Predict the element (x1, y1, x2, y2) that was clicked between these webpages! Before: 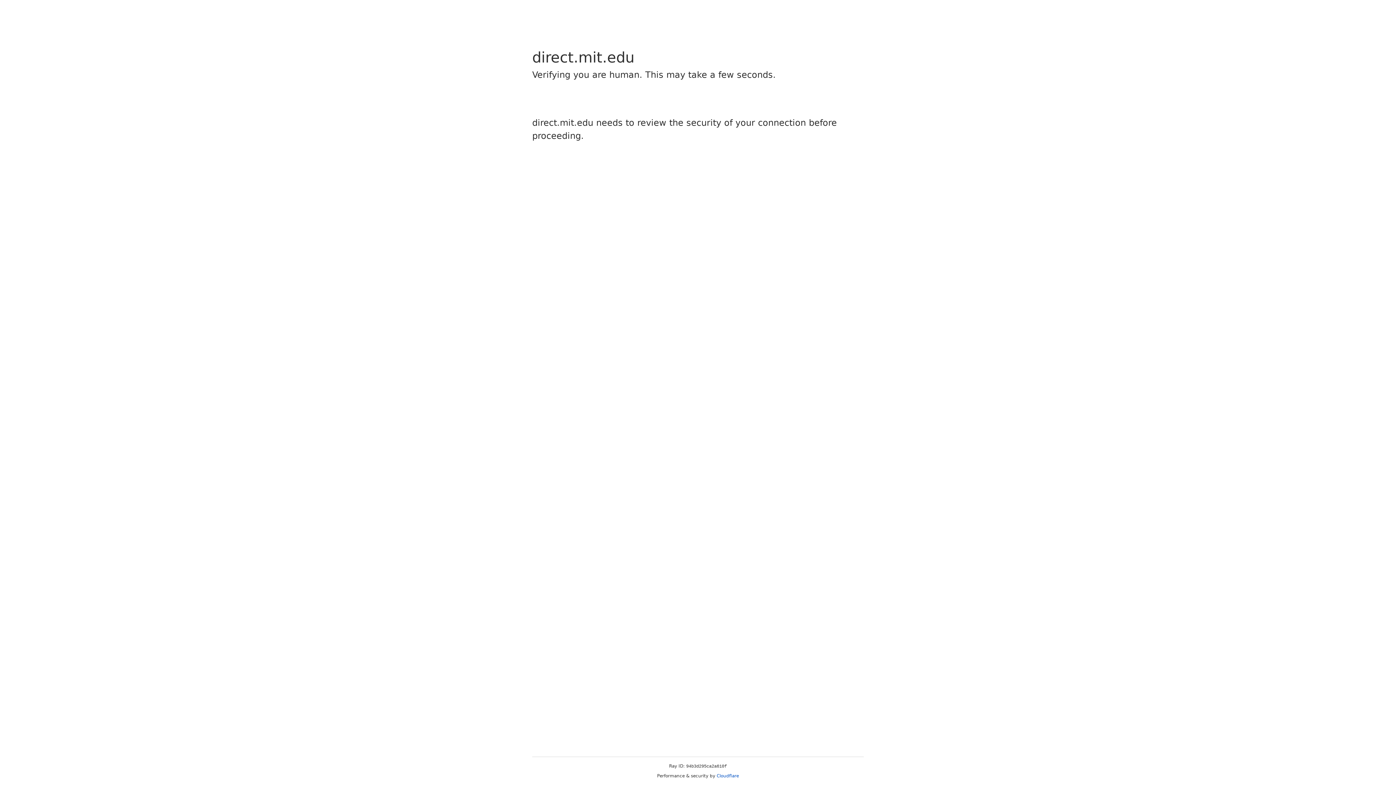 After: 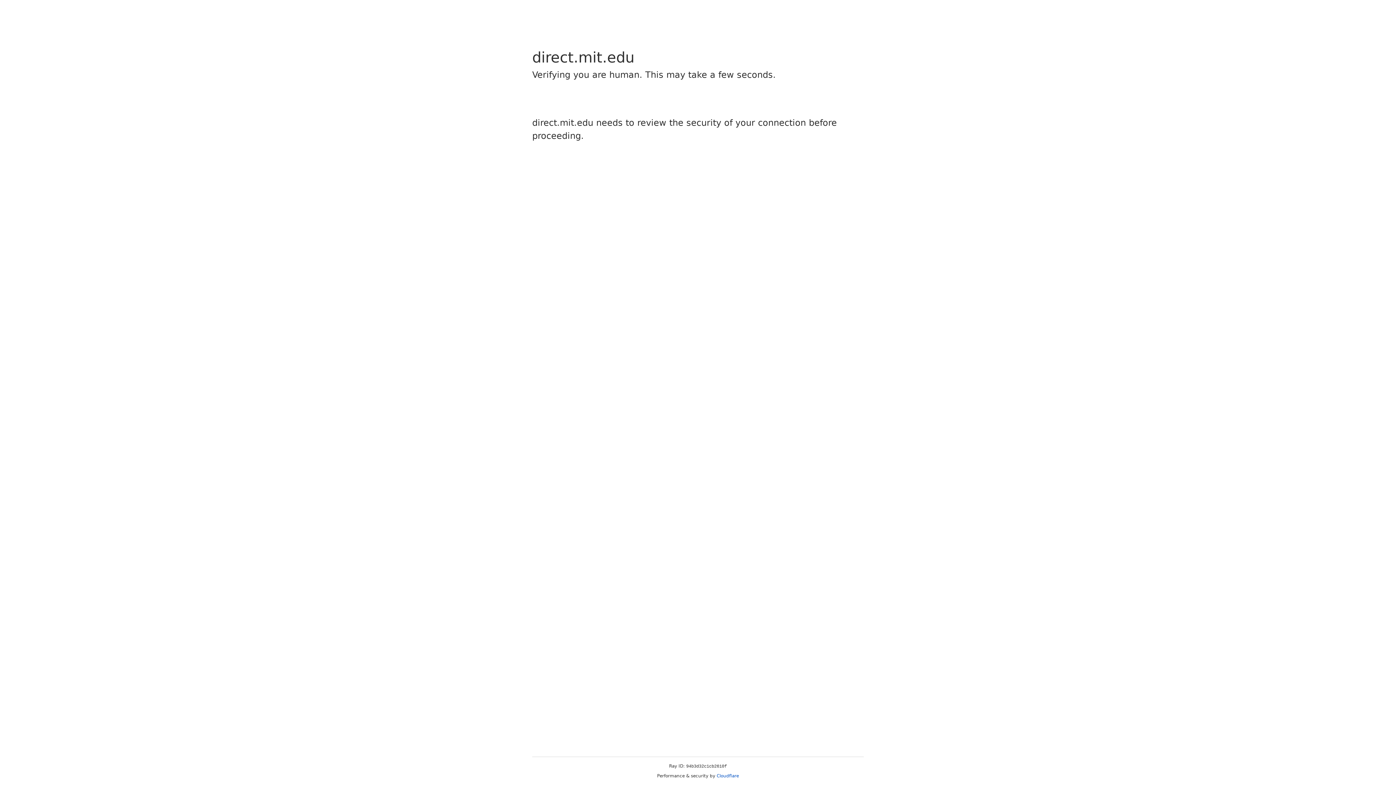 Action: label: Cloudflare bbox: (716, 773, 739, 778)